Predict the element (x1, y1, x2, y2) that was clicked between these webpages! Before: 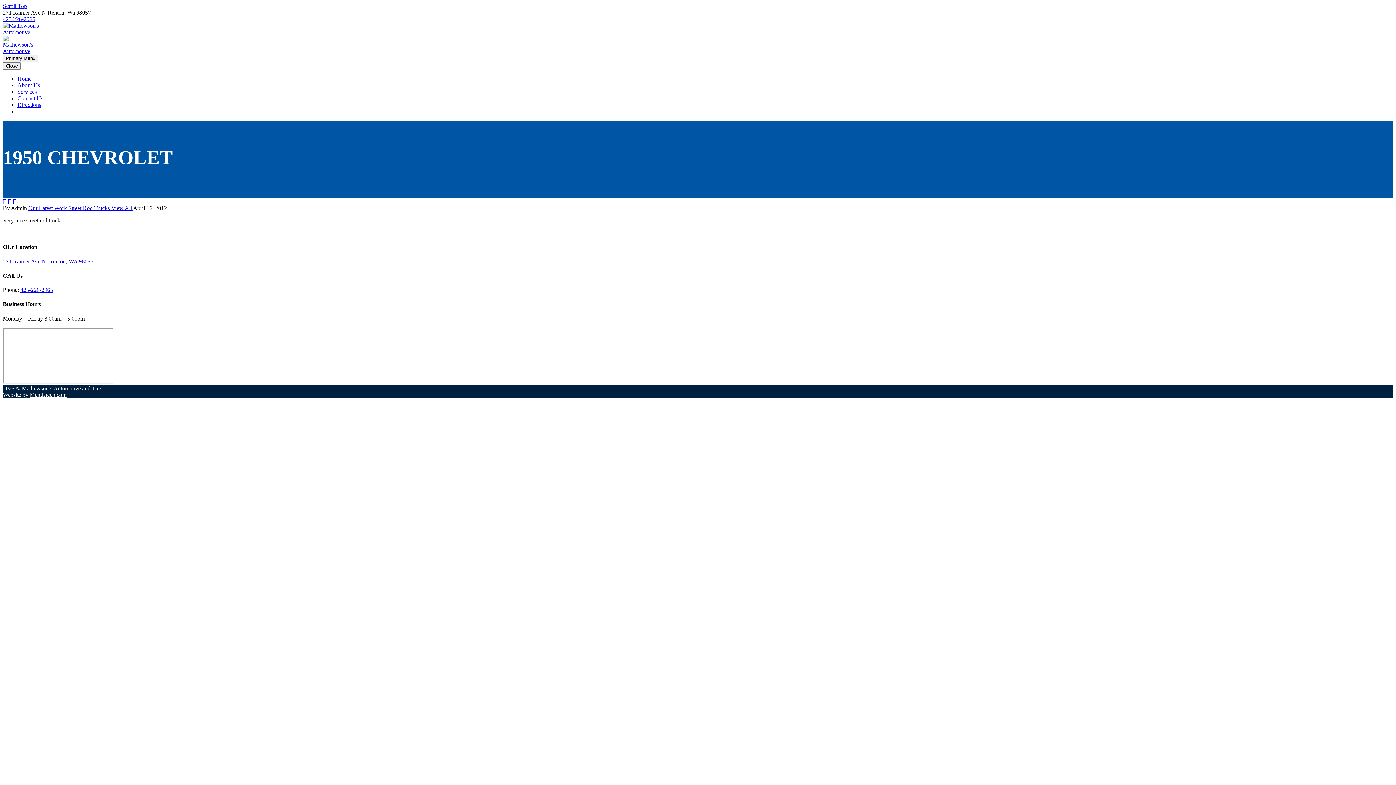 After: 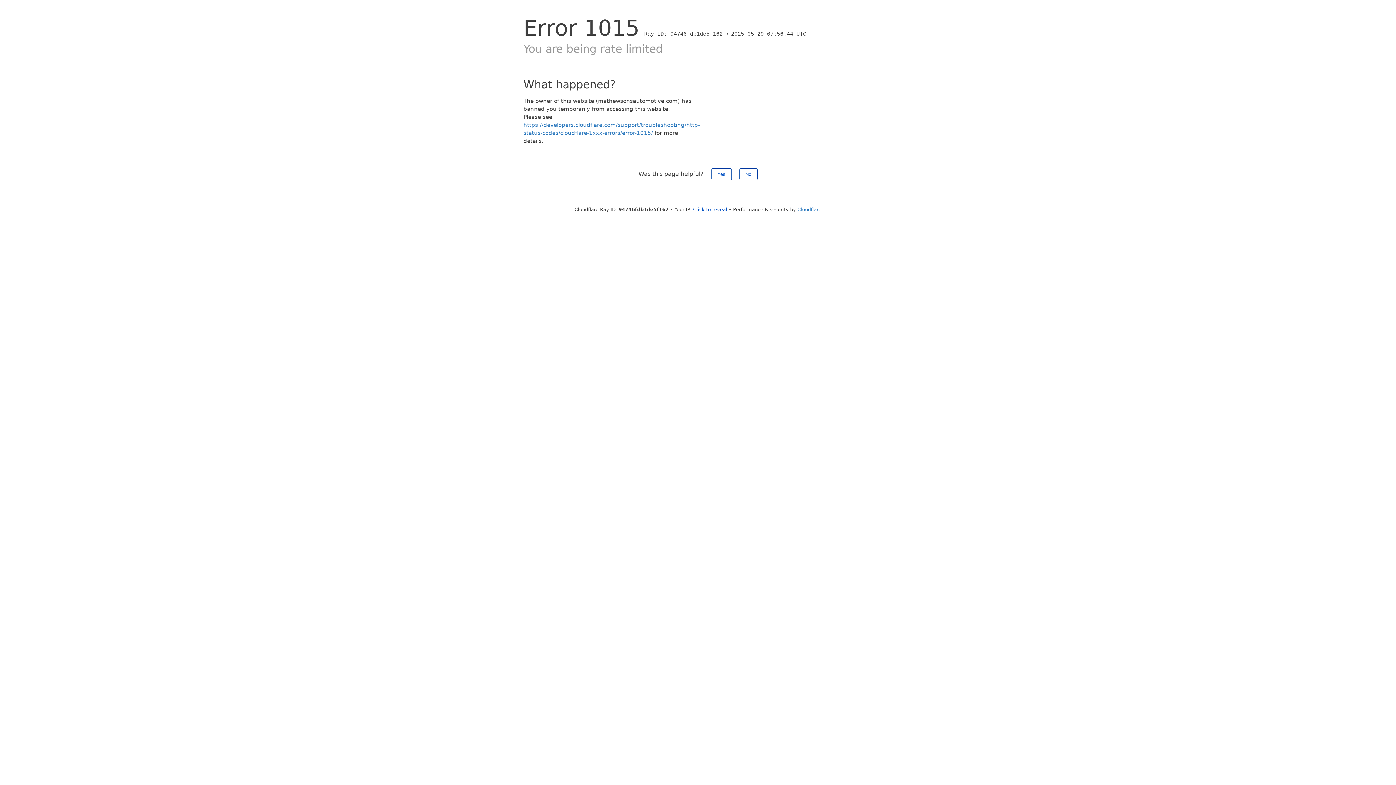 Action: label: Trucks  bbox: (94, 205, 111, 211)